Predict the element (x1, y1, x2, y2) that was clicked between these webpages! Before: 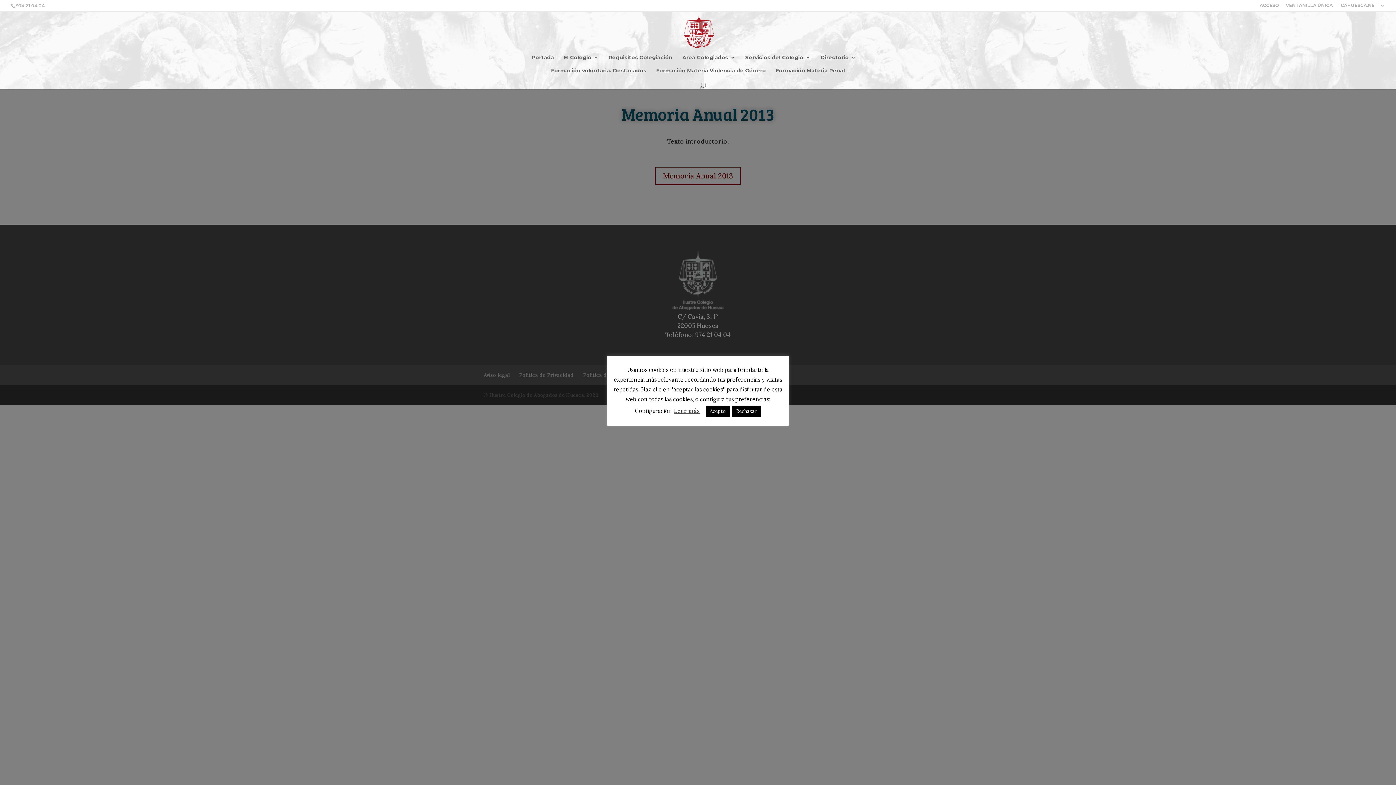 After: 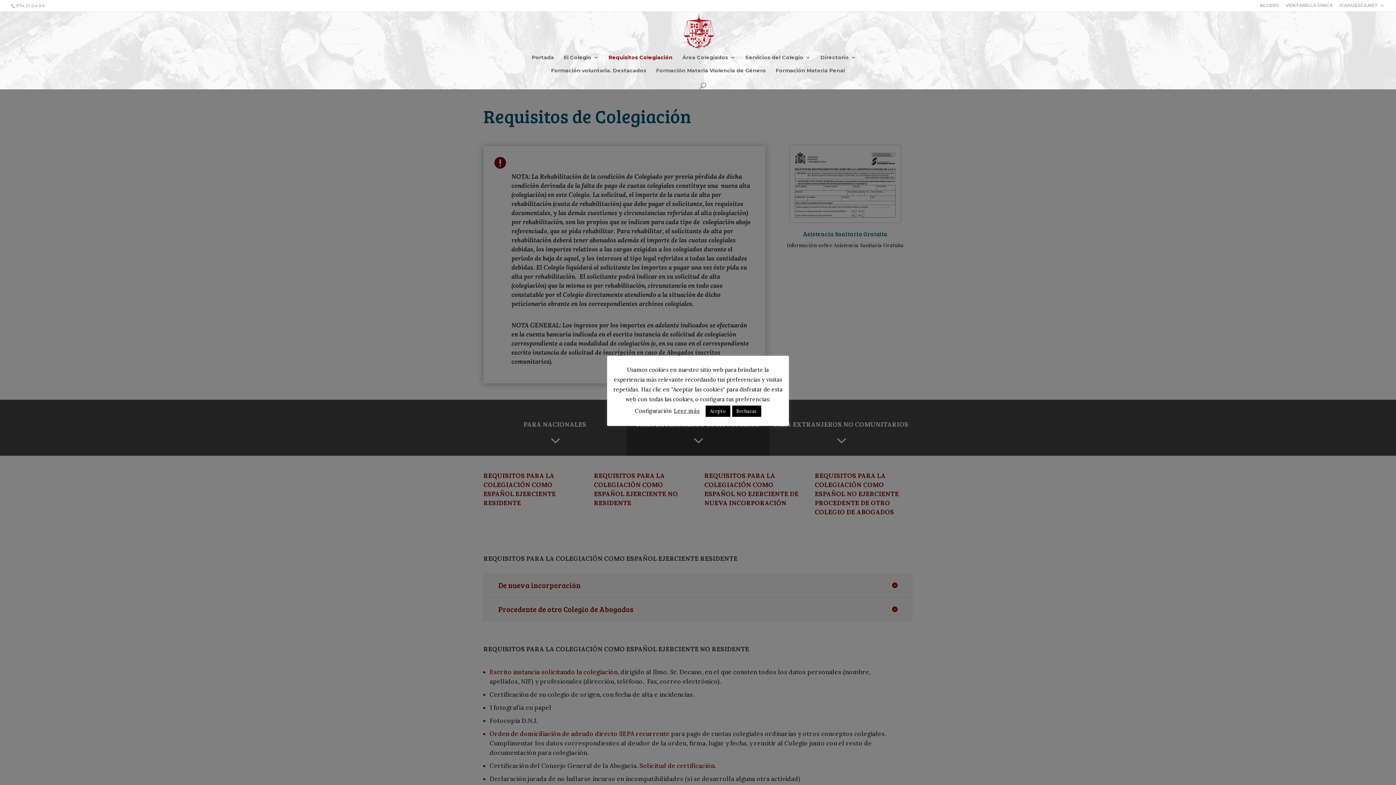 Action: bbox: (608, 54, 672, 68) label: Requisitos Colegiación